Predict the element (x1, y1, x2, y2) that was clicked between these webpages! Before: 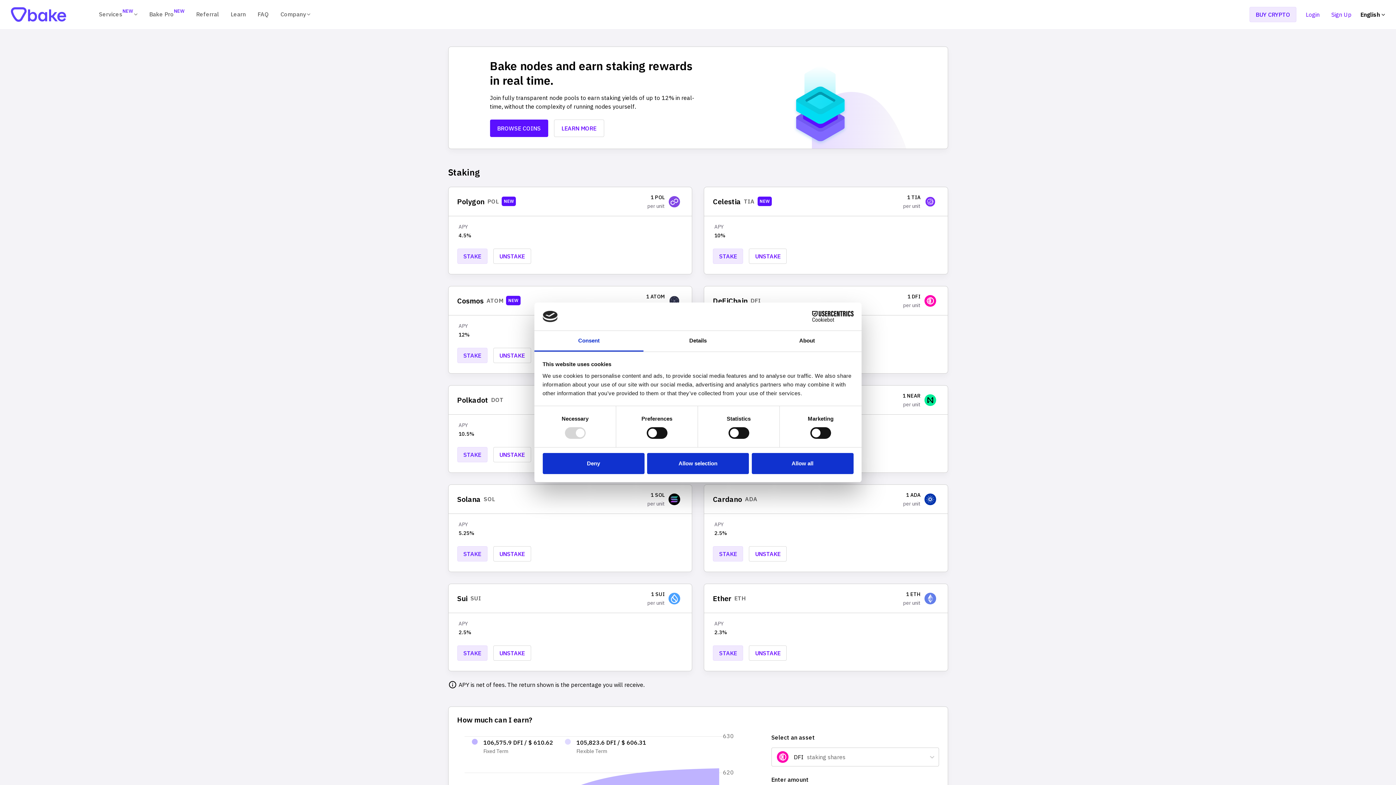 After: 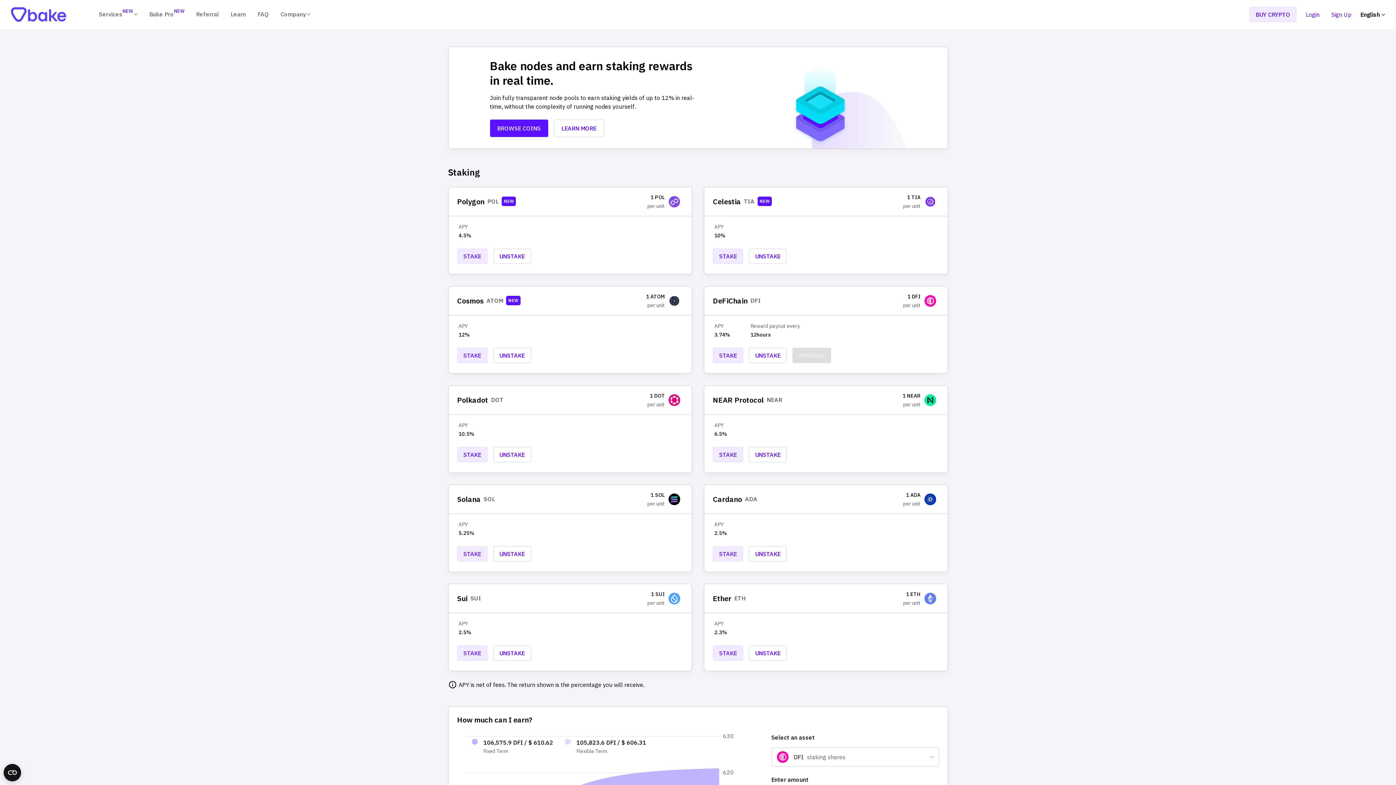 Action: bbox: (542, 453, 644, 474) label: Deny